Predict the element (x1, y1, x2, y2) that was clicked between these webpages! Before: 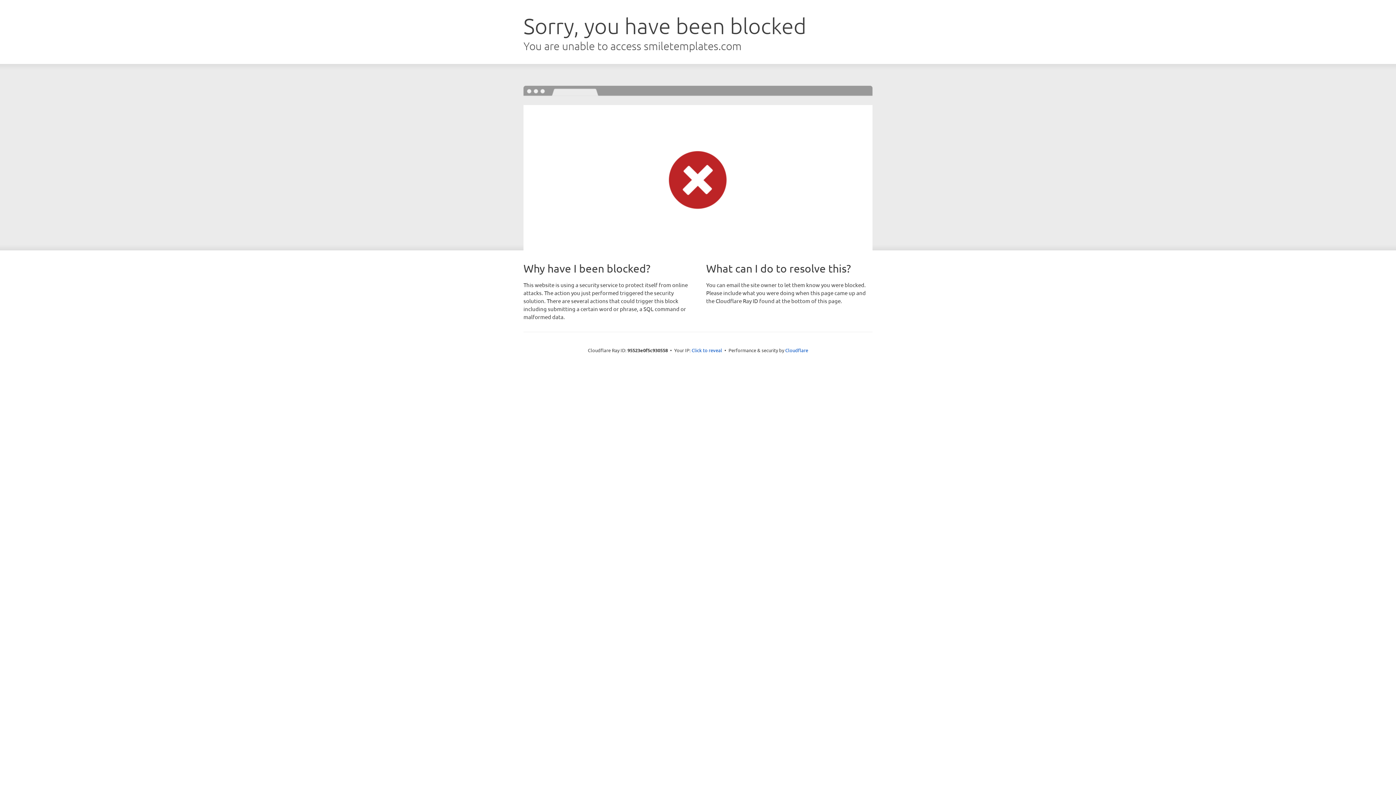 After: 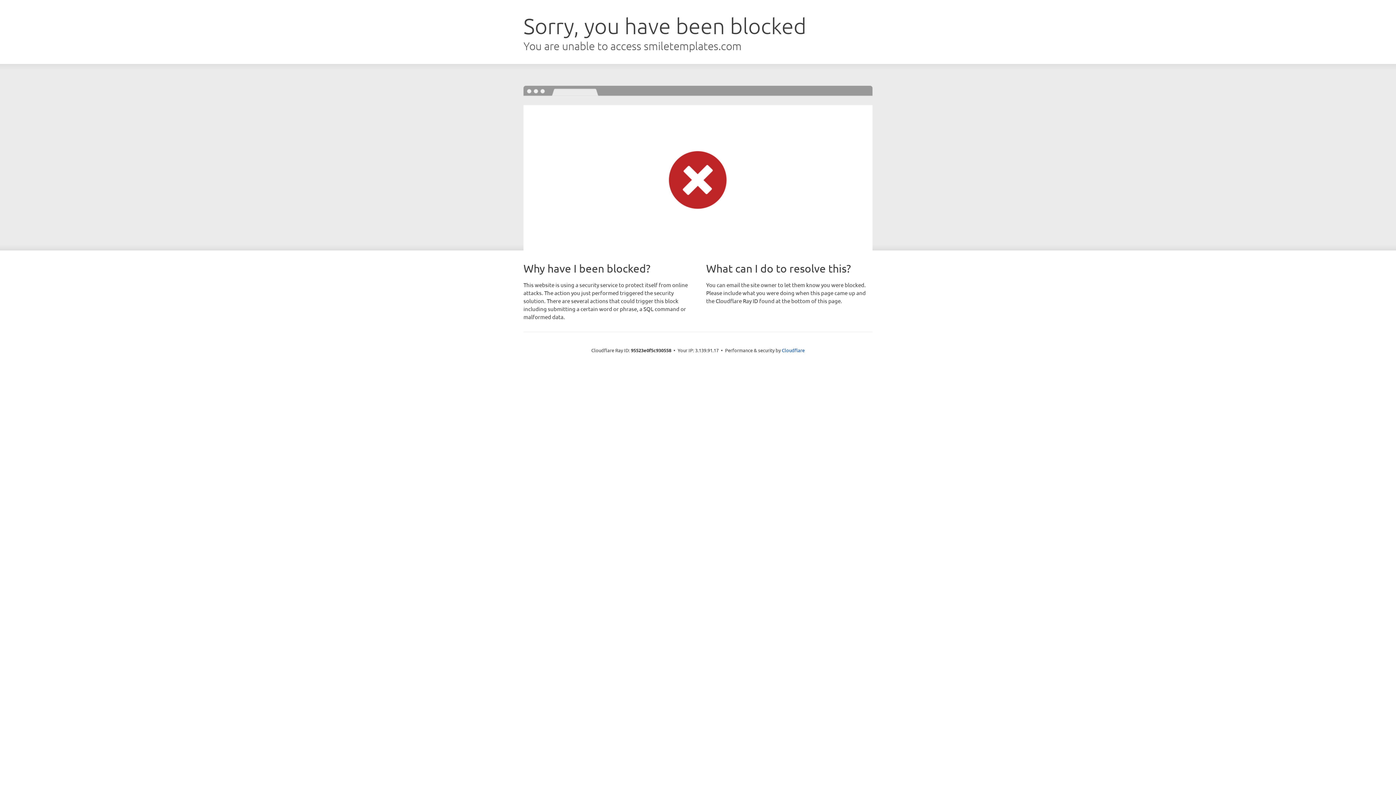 Action: bbox: (691, 346, 722, 353) label: Click to reveal